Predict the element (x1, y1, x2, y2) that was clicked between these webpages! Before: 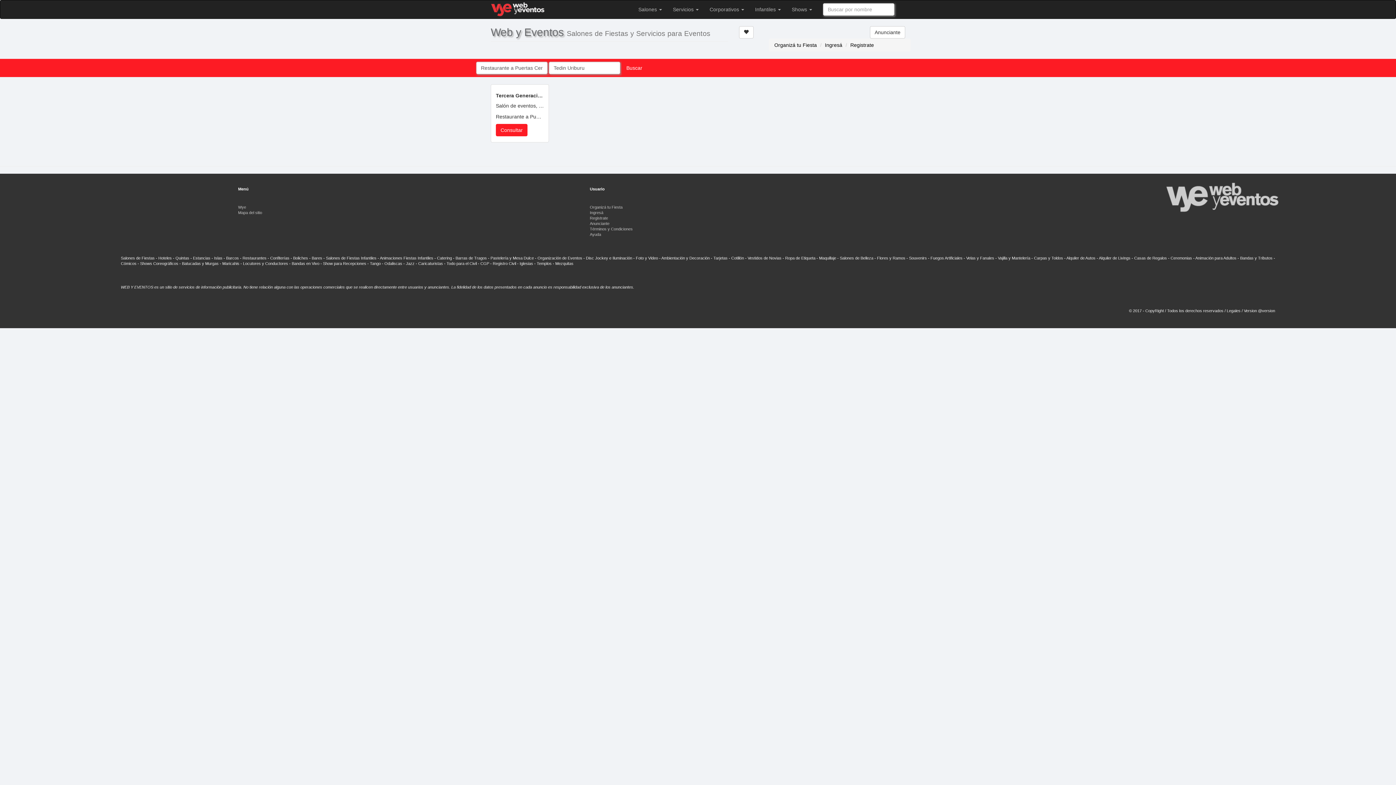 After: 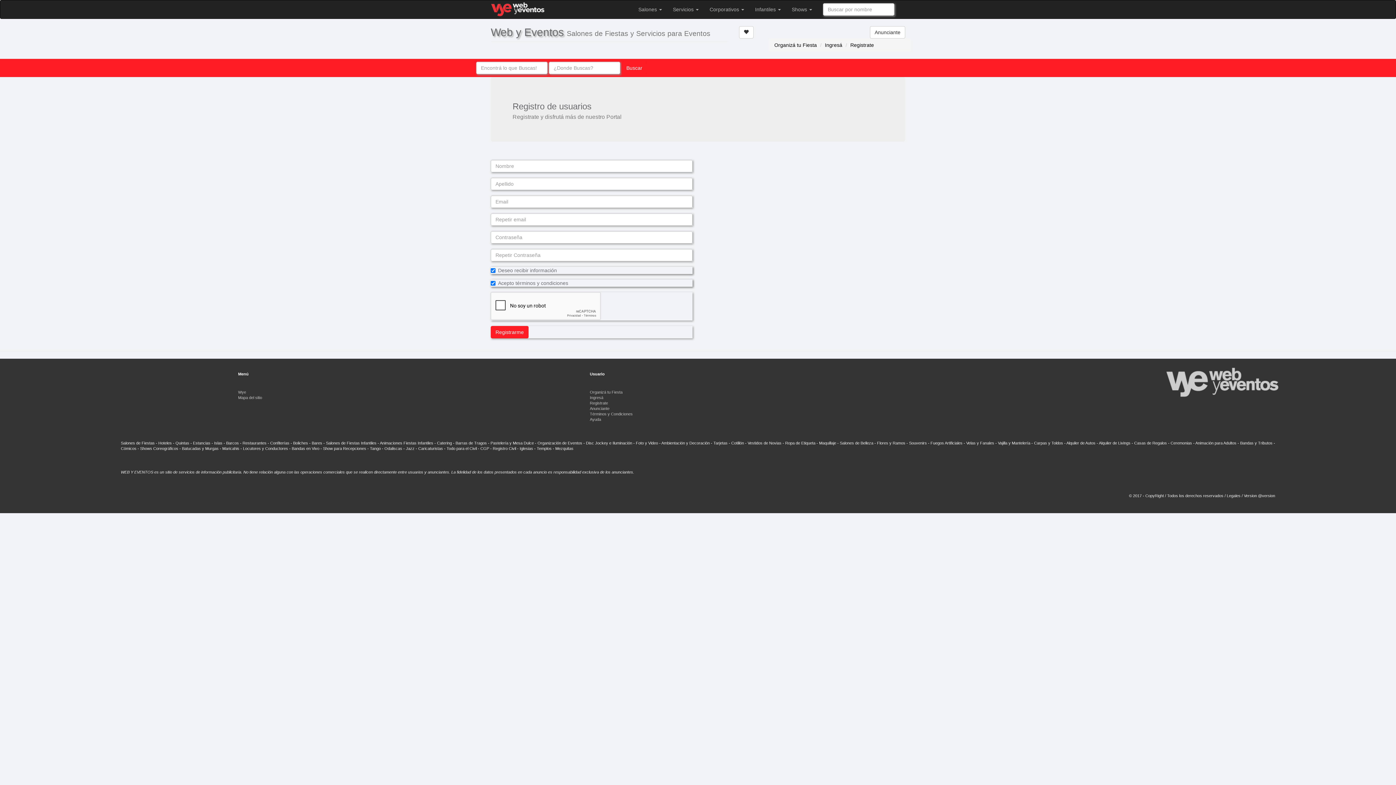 Action: bbox: (850, 42, 874, 48) label: Registrate